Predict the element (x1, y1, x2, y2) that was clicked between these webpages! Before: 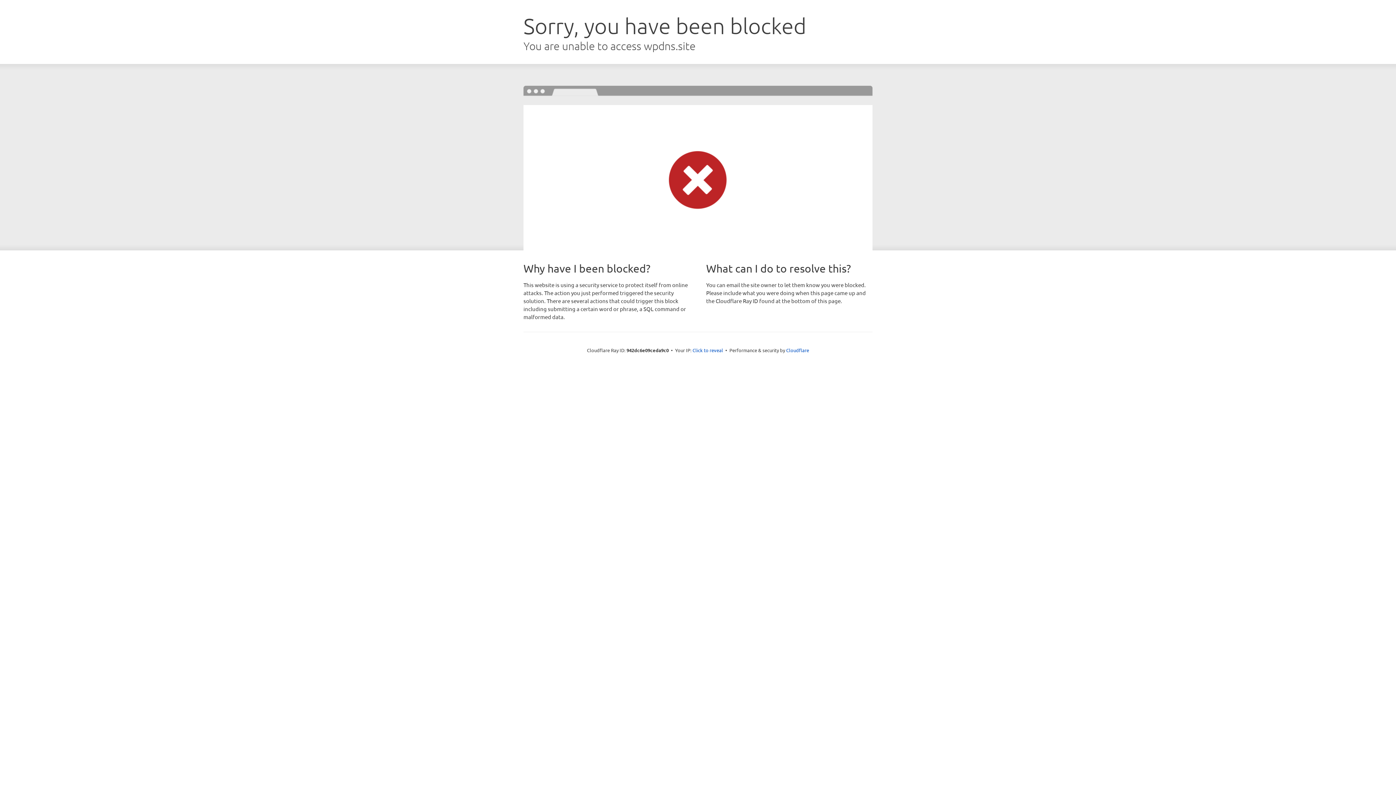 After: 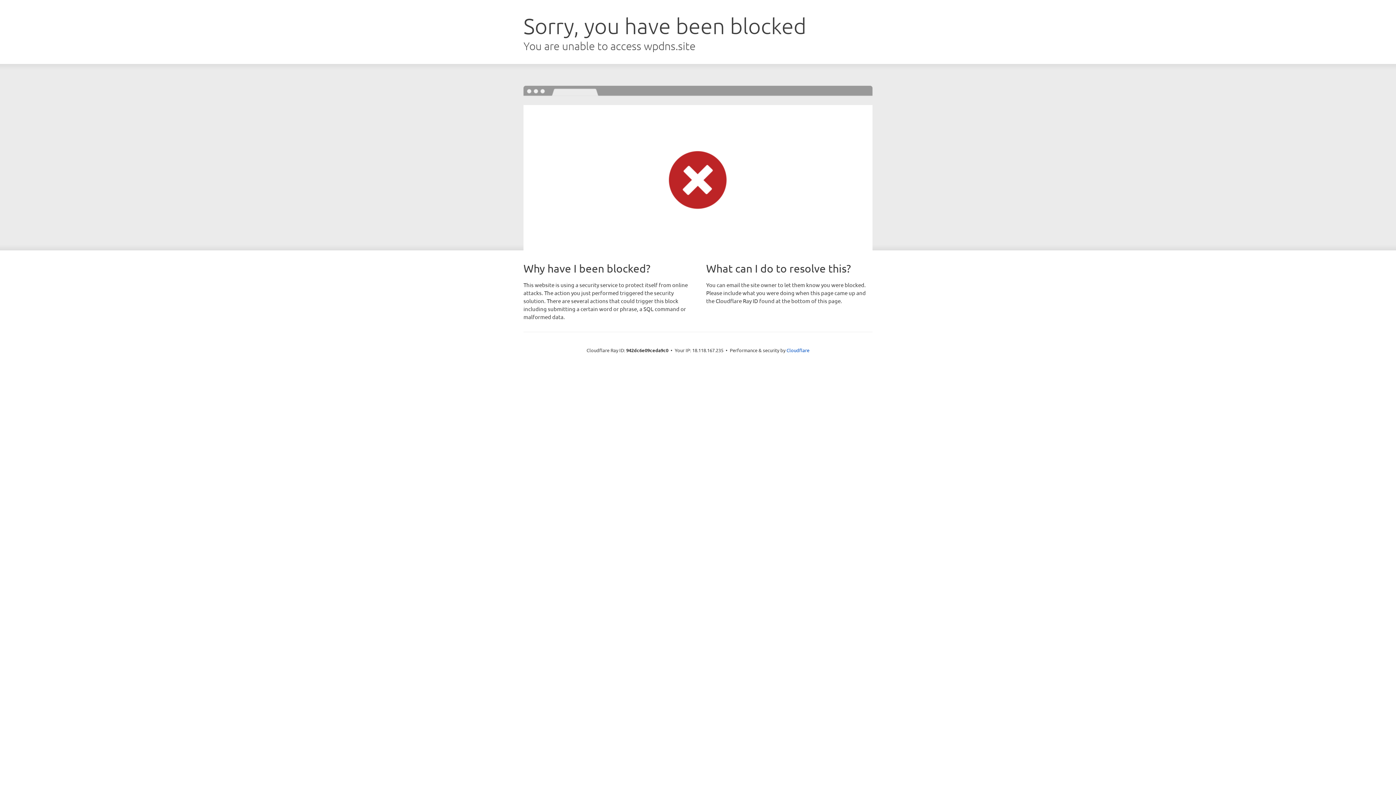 Action: label: Click to reveal bbox: (692, 346, 723, 353)